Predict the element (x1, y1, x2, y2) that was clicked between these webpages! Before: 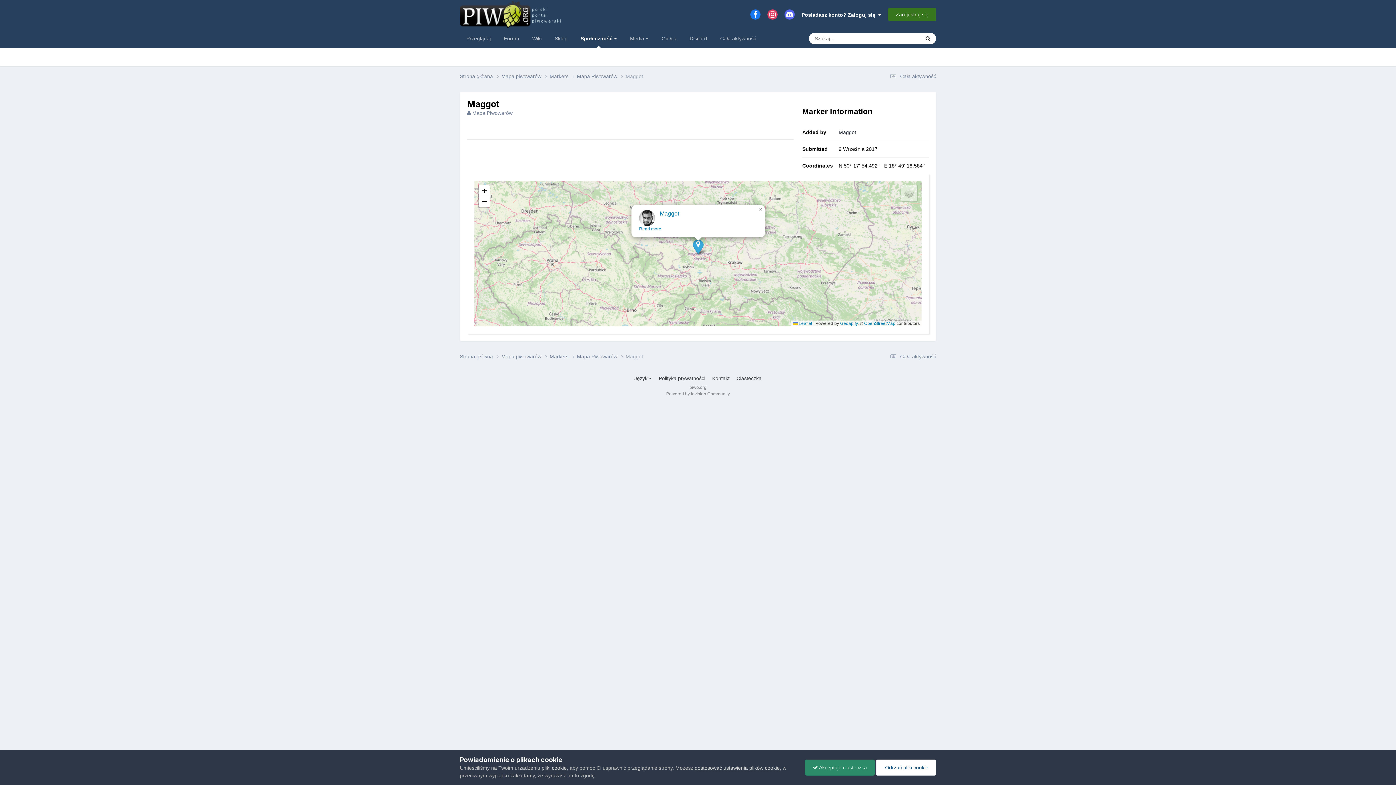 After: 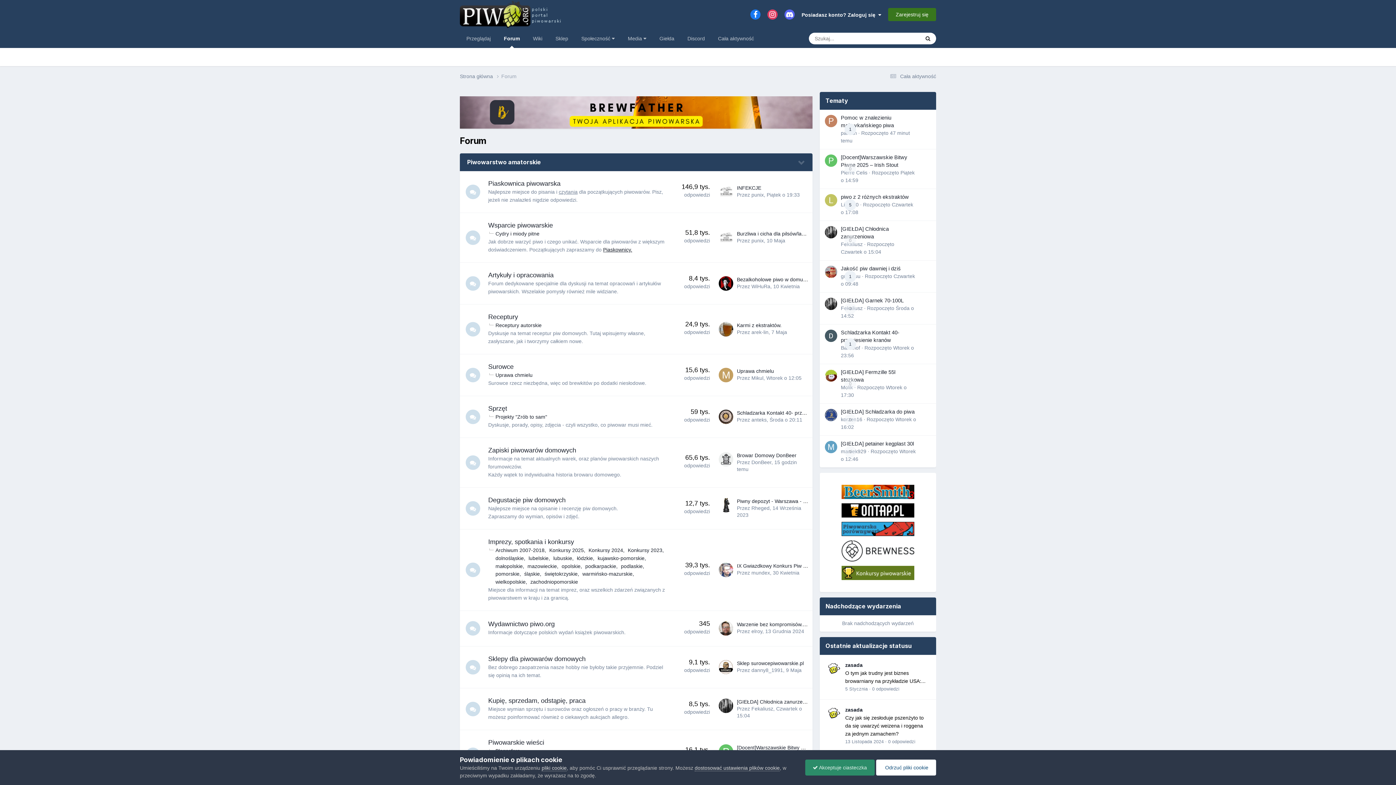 Action: label: Forum bbox: (497, 29, 525, 48)